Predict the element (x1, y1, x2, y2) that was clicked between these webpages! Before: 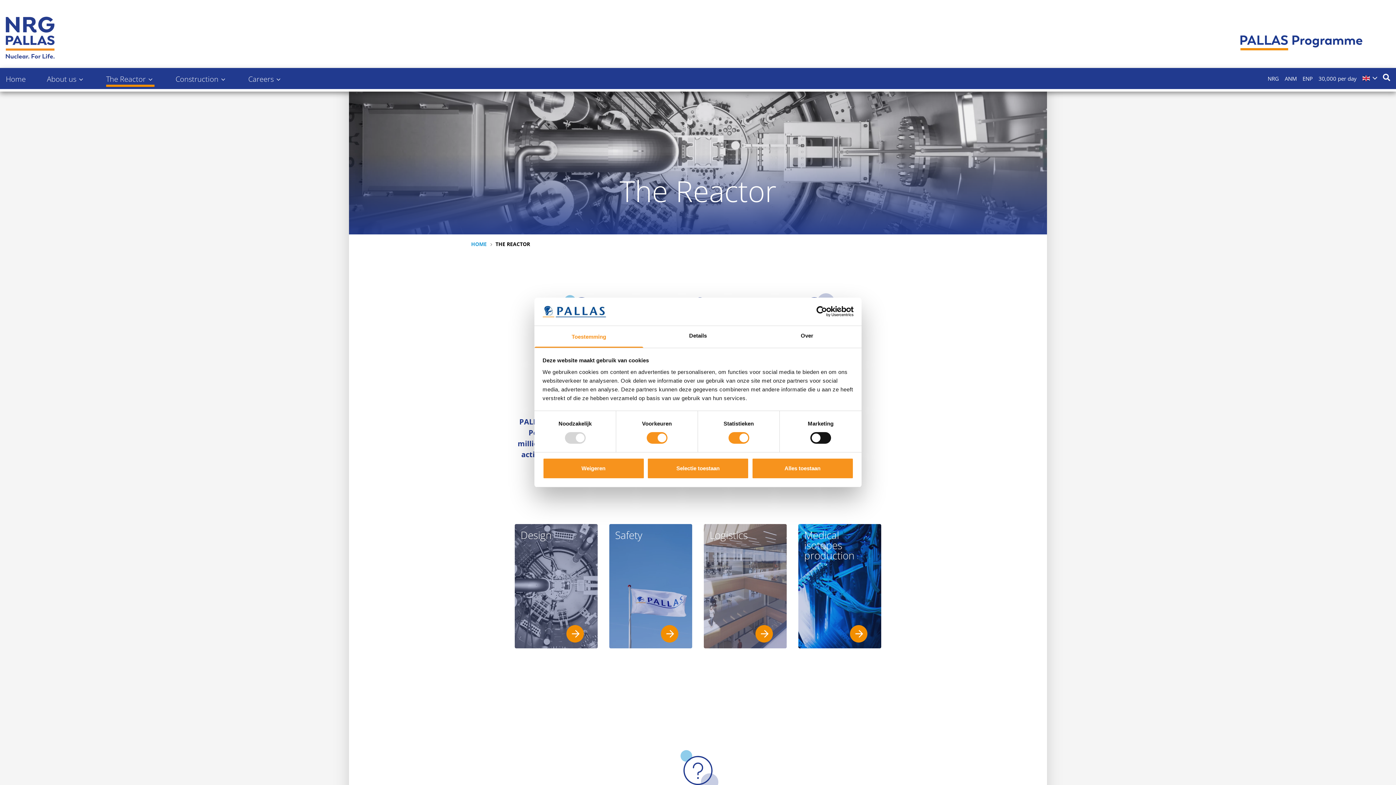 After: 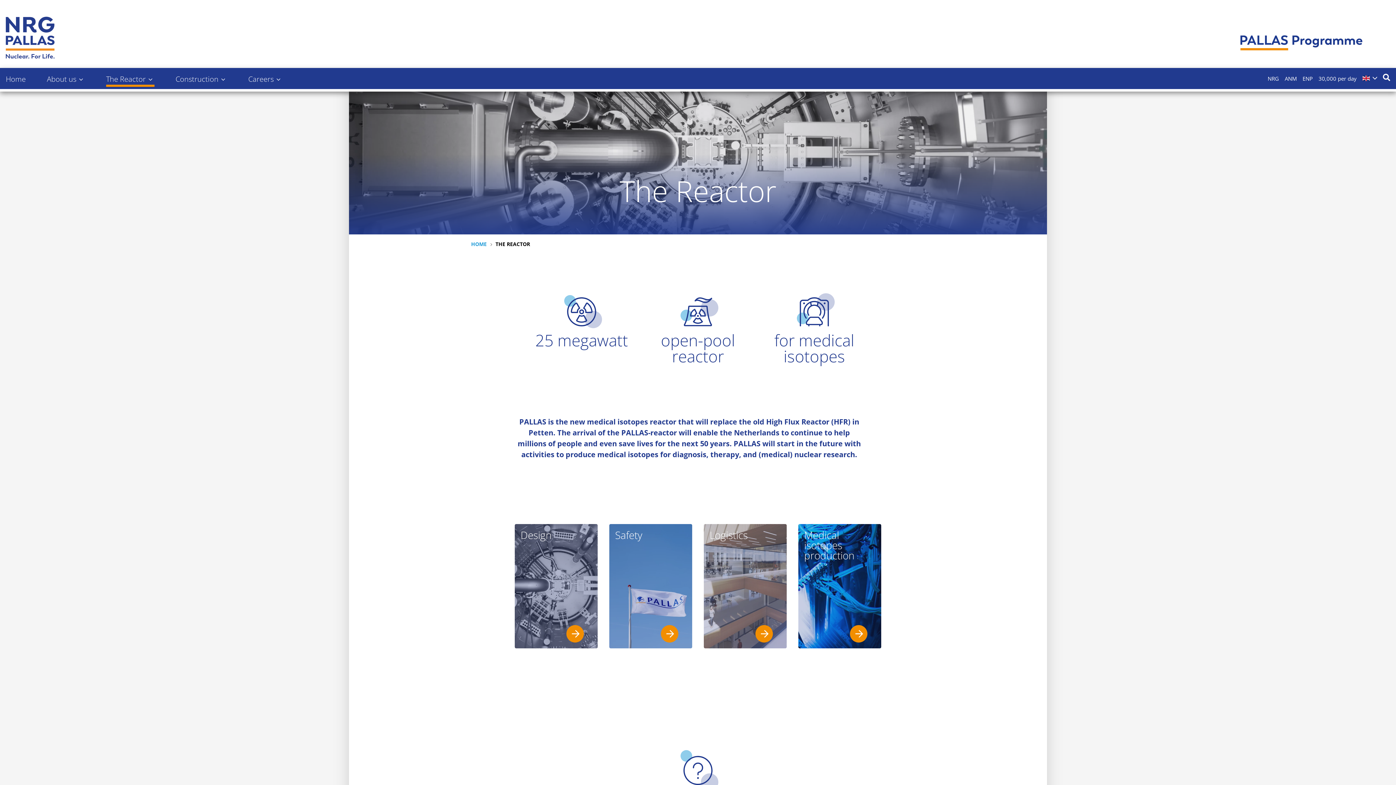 Action: bbox: (647, 458, 749, 479) label: Selectie toestaan